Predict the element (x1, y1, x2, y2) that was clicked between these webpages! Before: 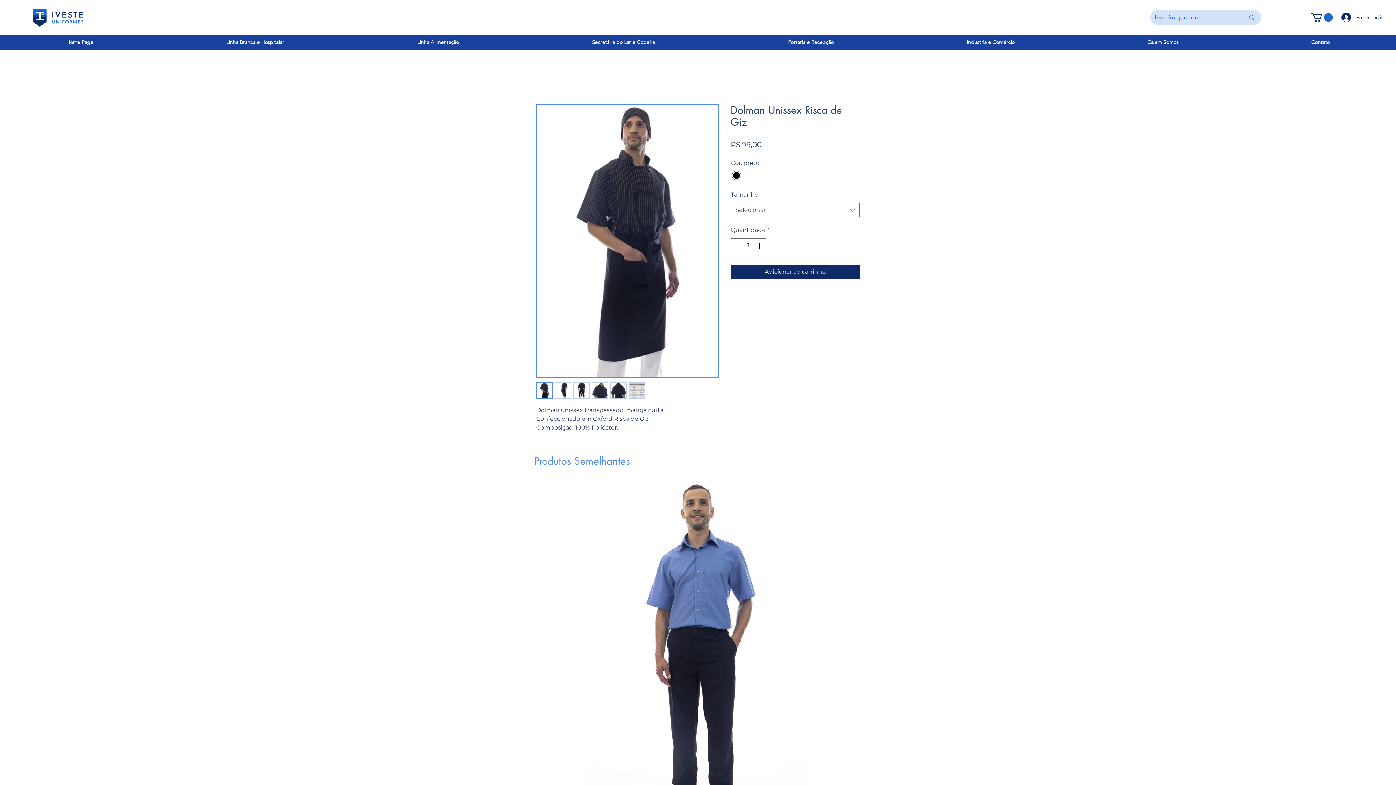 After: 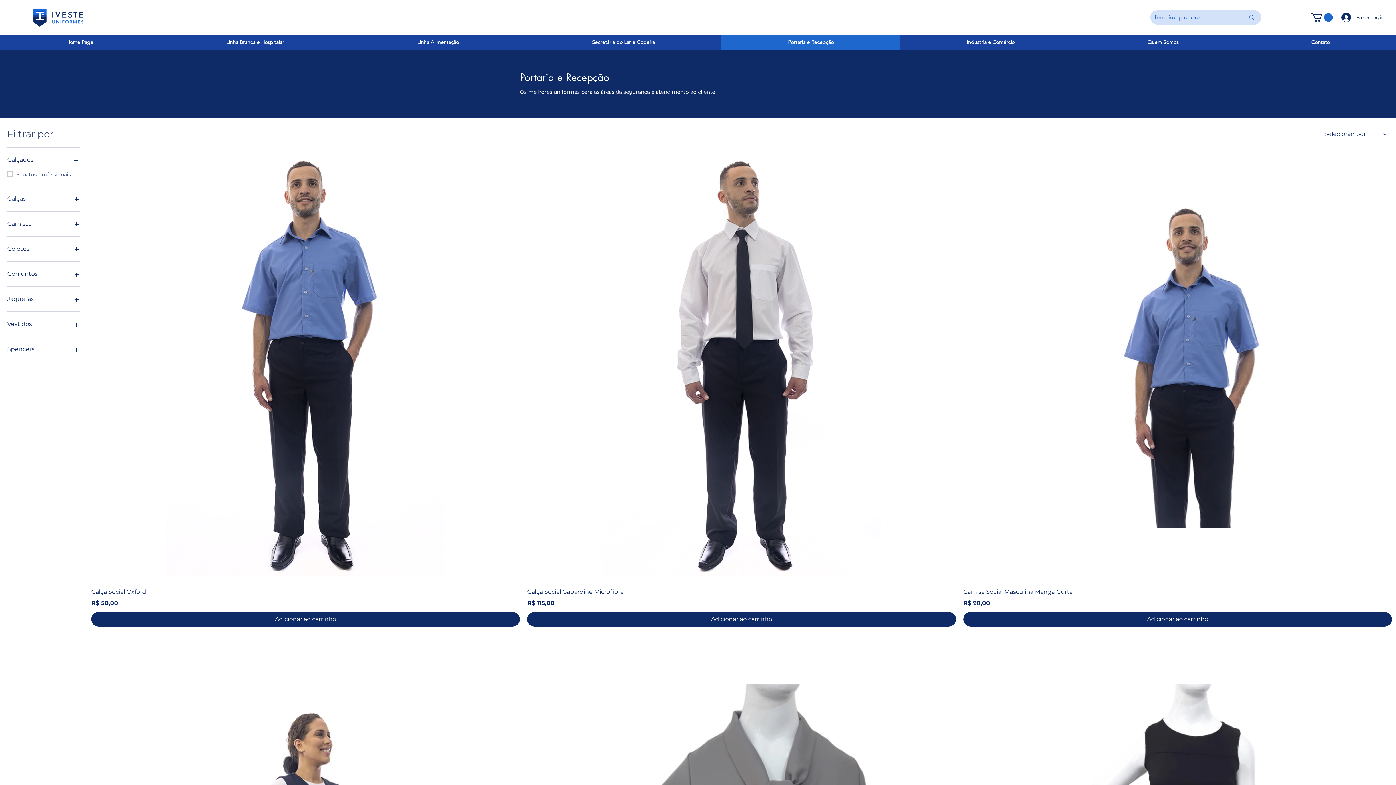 Action: bbox: (721, 34, 900, 49) label: Portaria e Recepção